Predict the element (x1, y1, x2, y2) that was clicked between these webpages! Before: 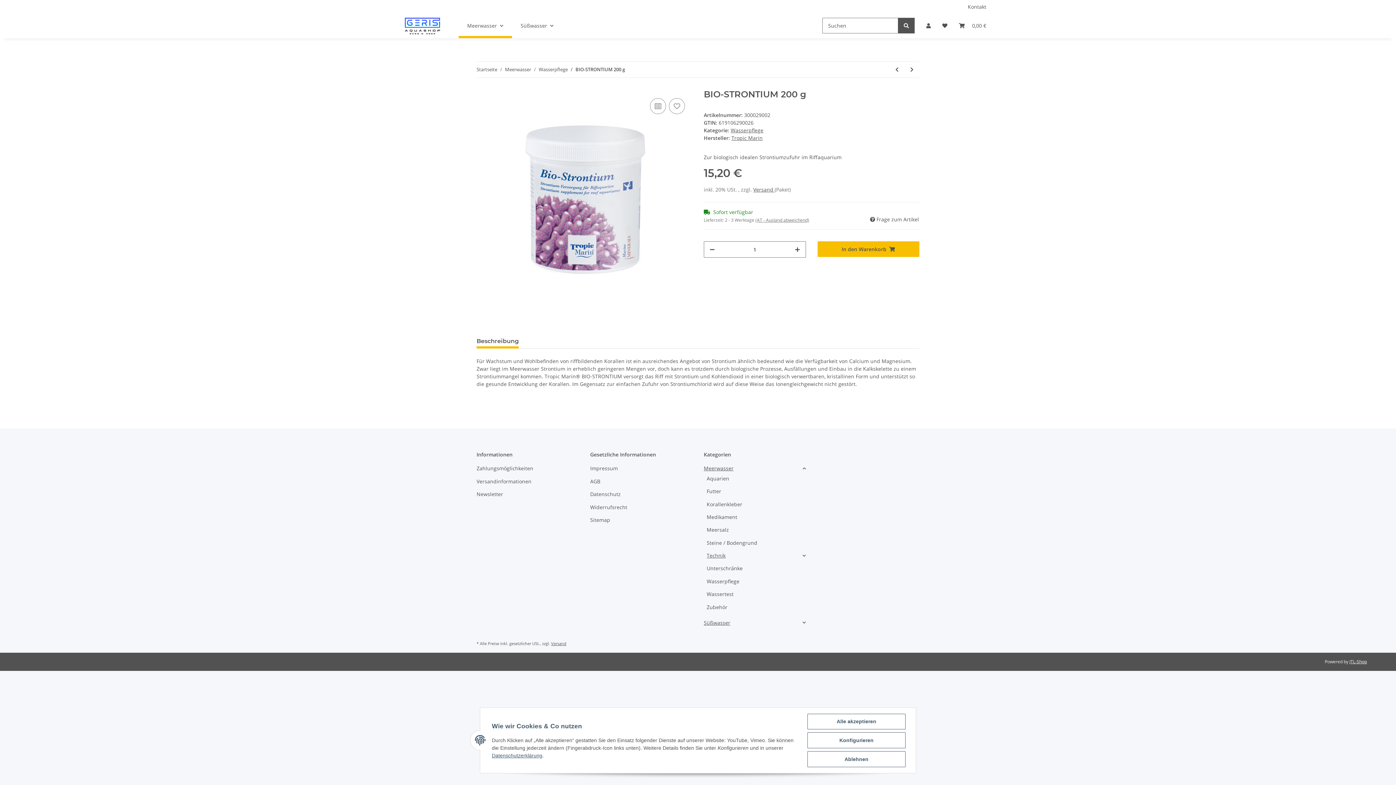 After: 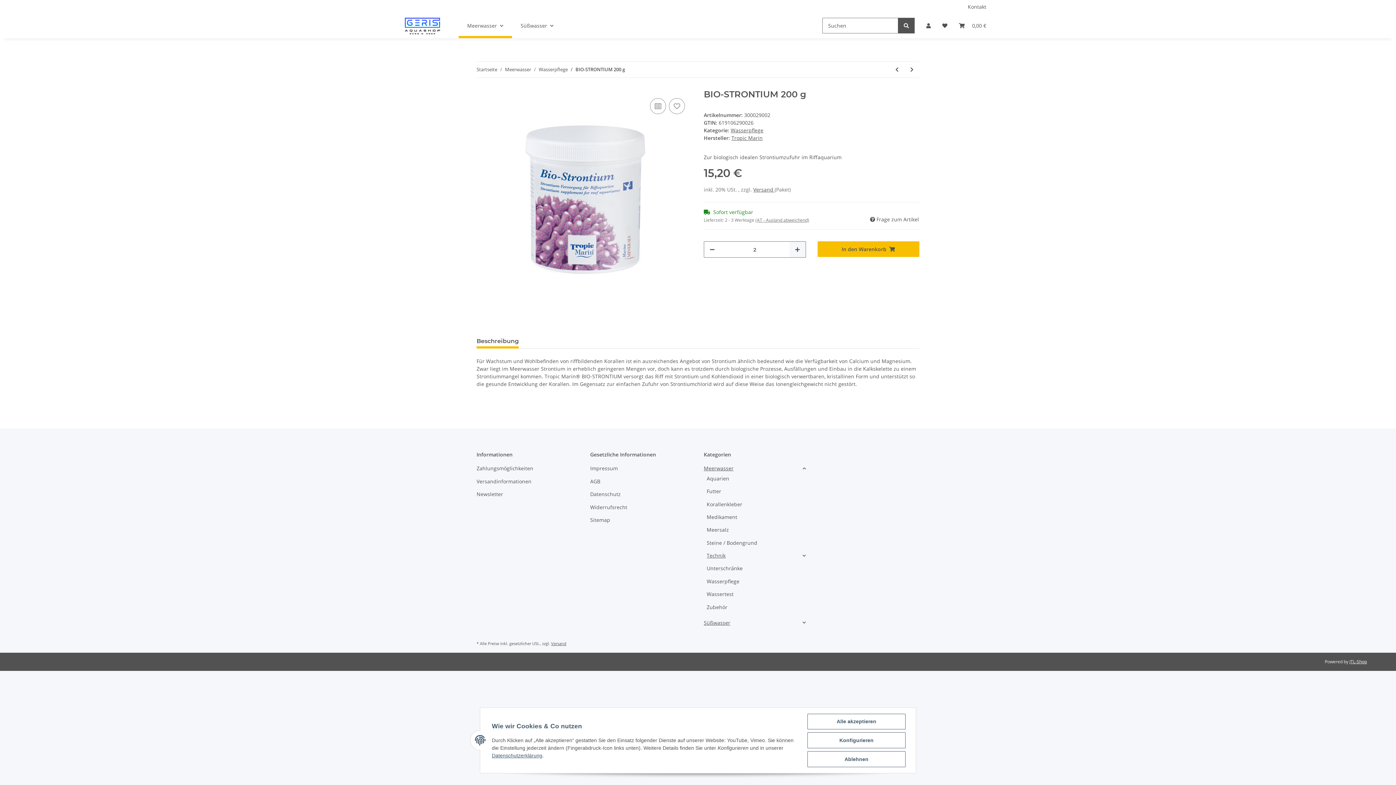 Action: label: Menge erhöhen bbox: (789, 241, 805, 257)